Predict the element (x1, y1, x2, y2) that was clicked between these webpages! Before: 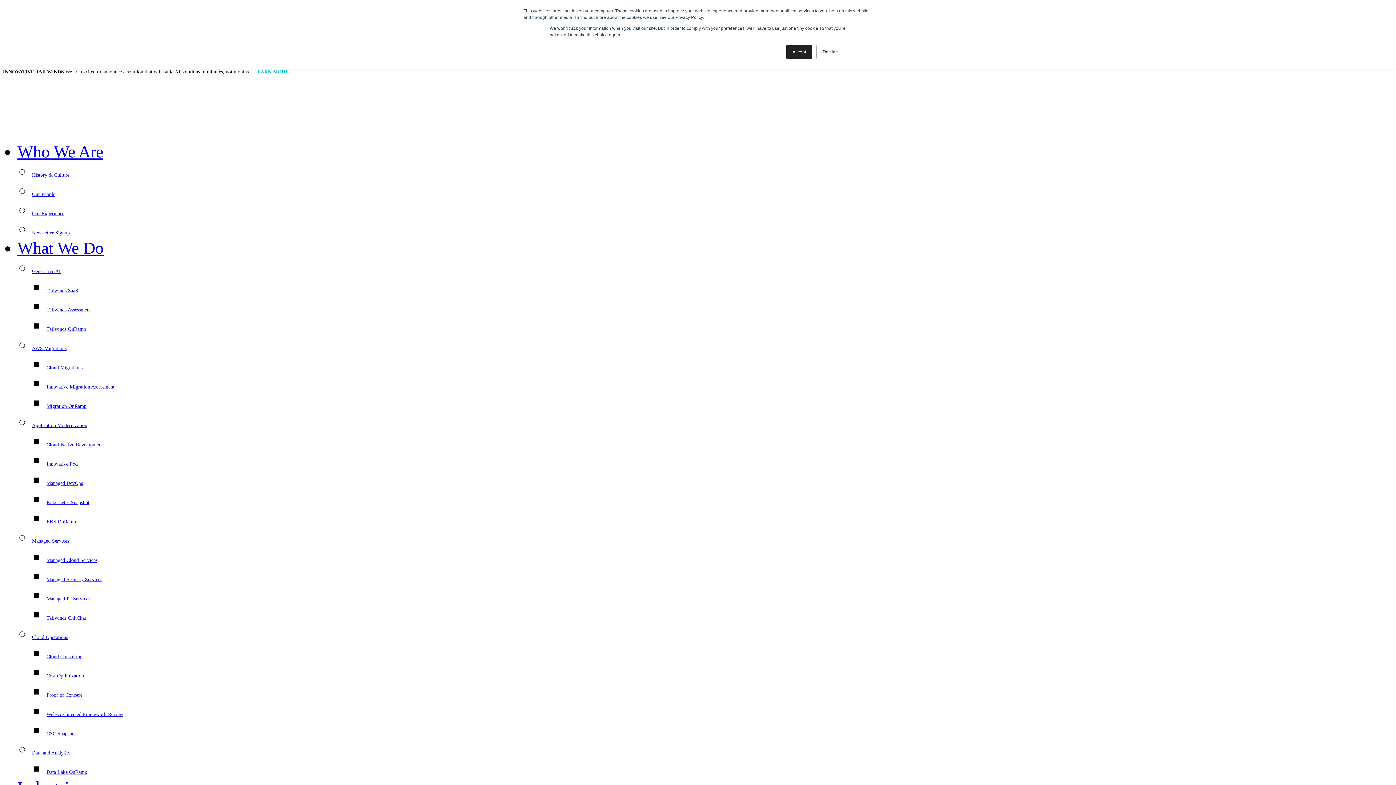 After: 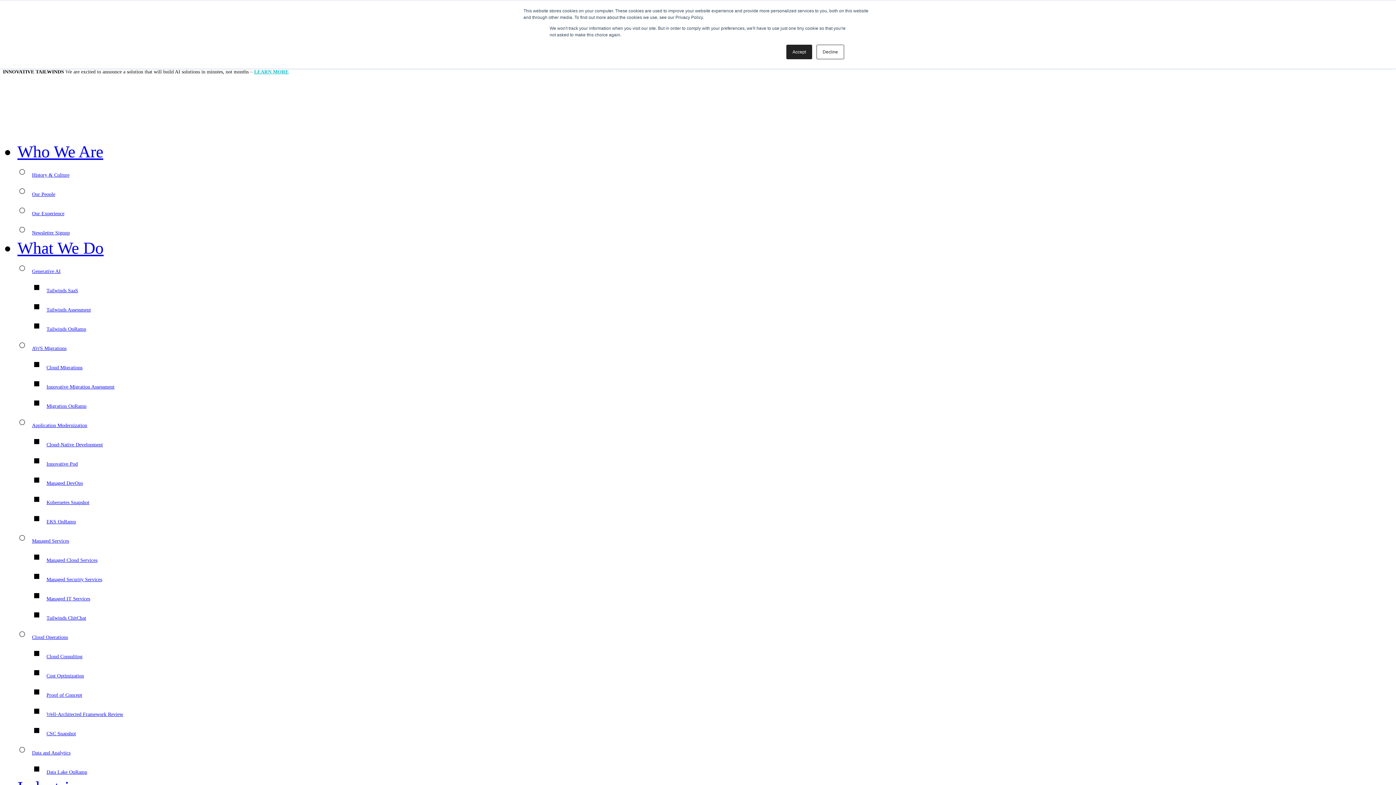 Action: bbox: (32, 634, 68, 640) label: Cloud Operations